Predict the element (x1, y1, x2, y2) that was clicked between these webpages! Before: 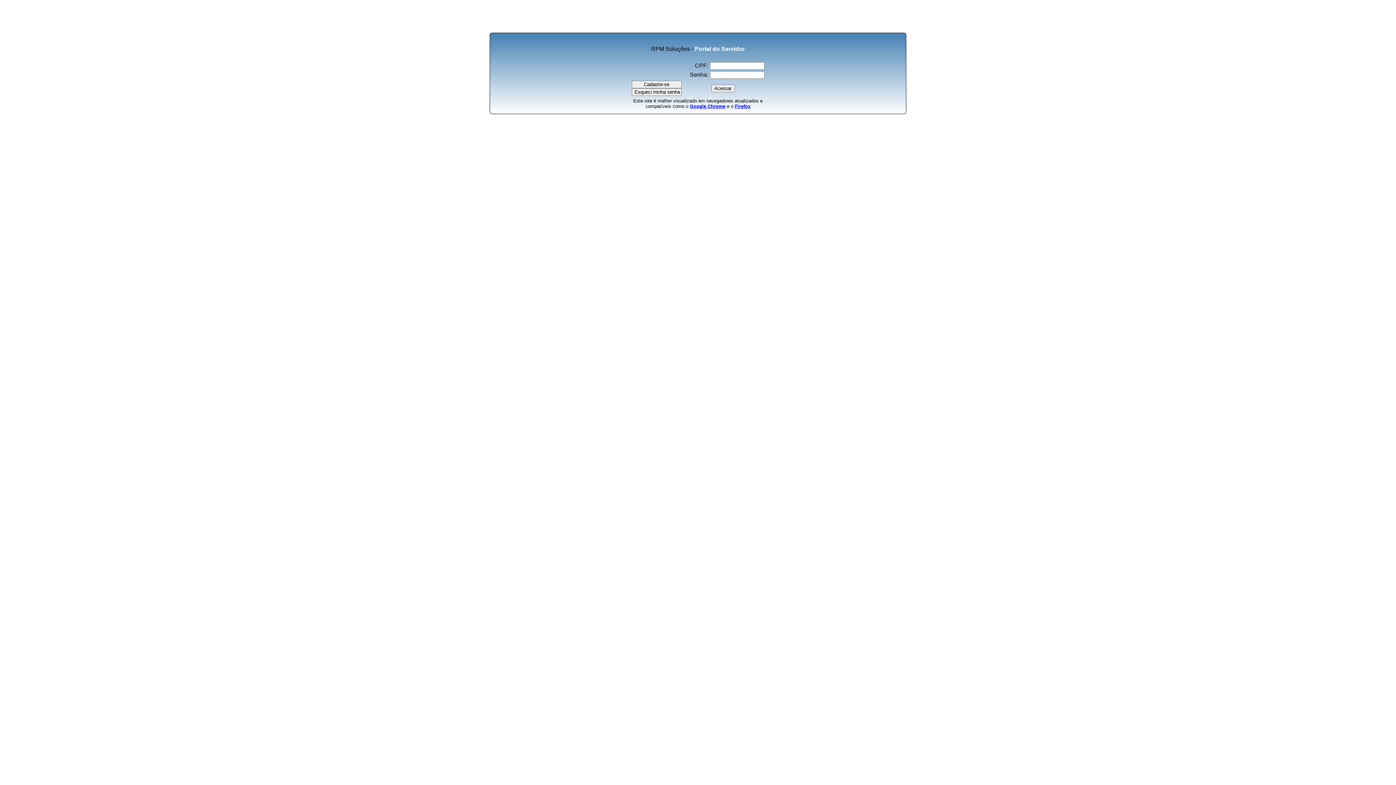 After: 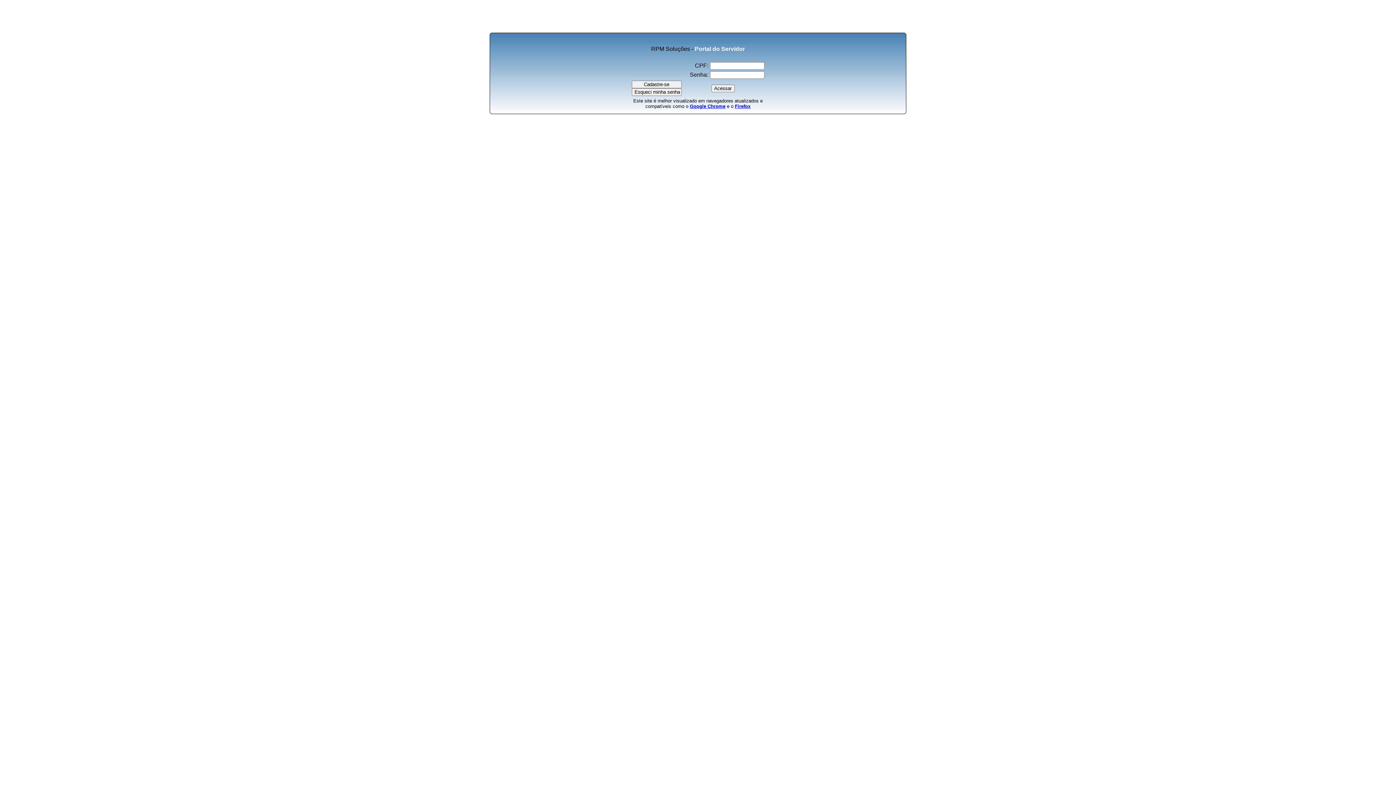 Action: bbox: (690, 103, 725, 109) label: Google Chrome